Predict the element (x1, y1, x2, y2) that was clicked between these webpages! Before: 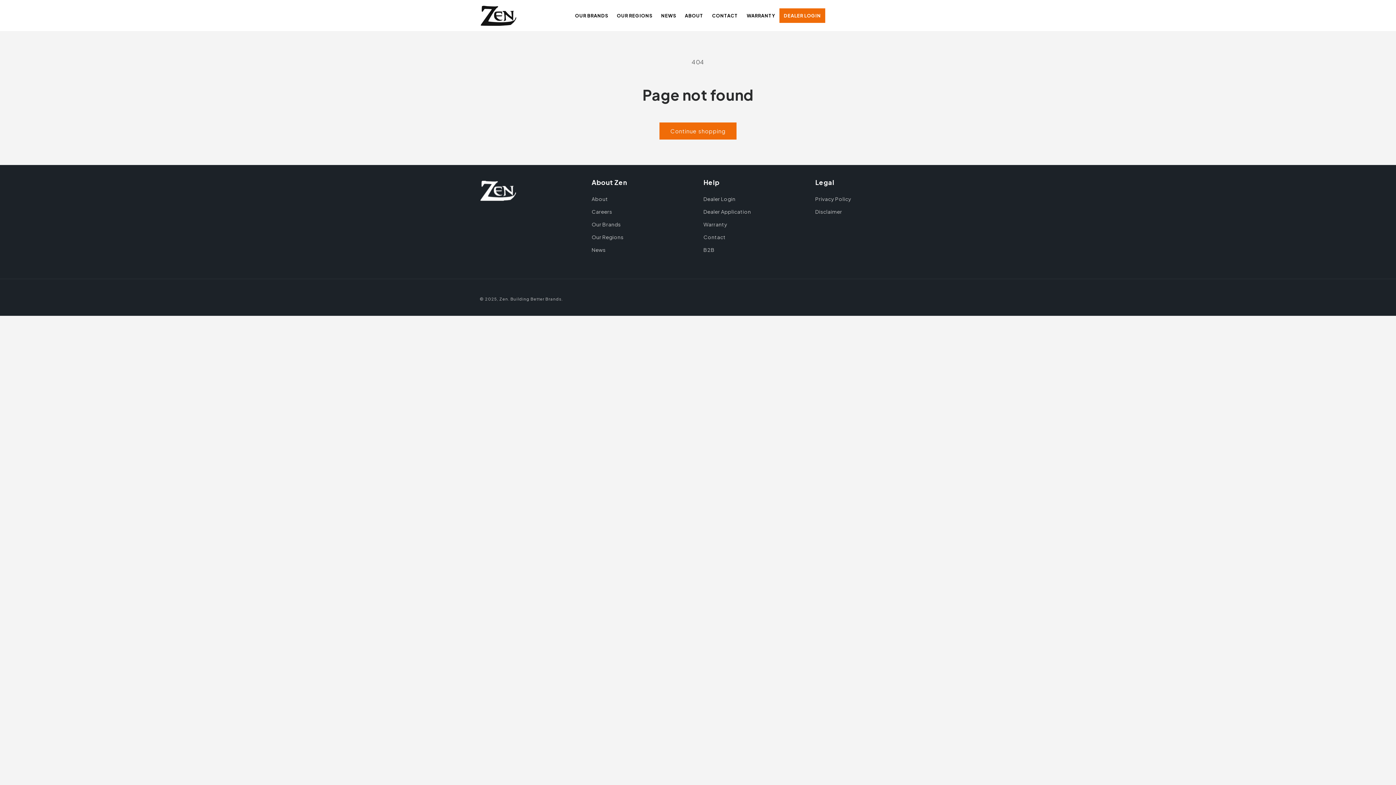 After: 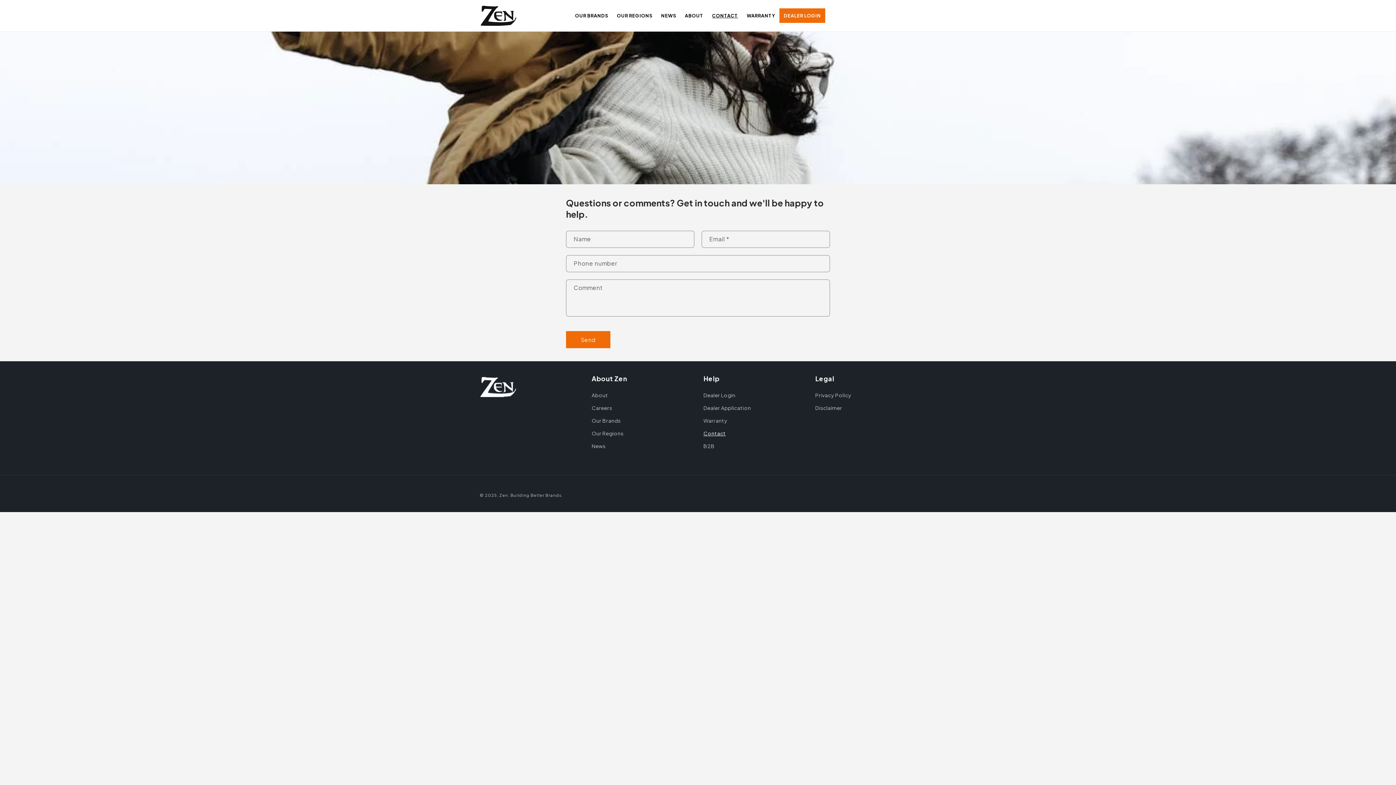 Action: bbox: (703, 230, 725, 243) label: Contact